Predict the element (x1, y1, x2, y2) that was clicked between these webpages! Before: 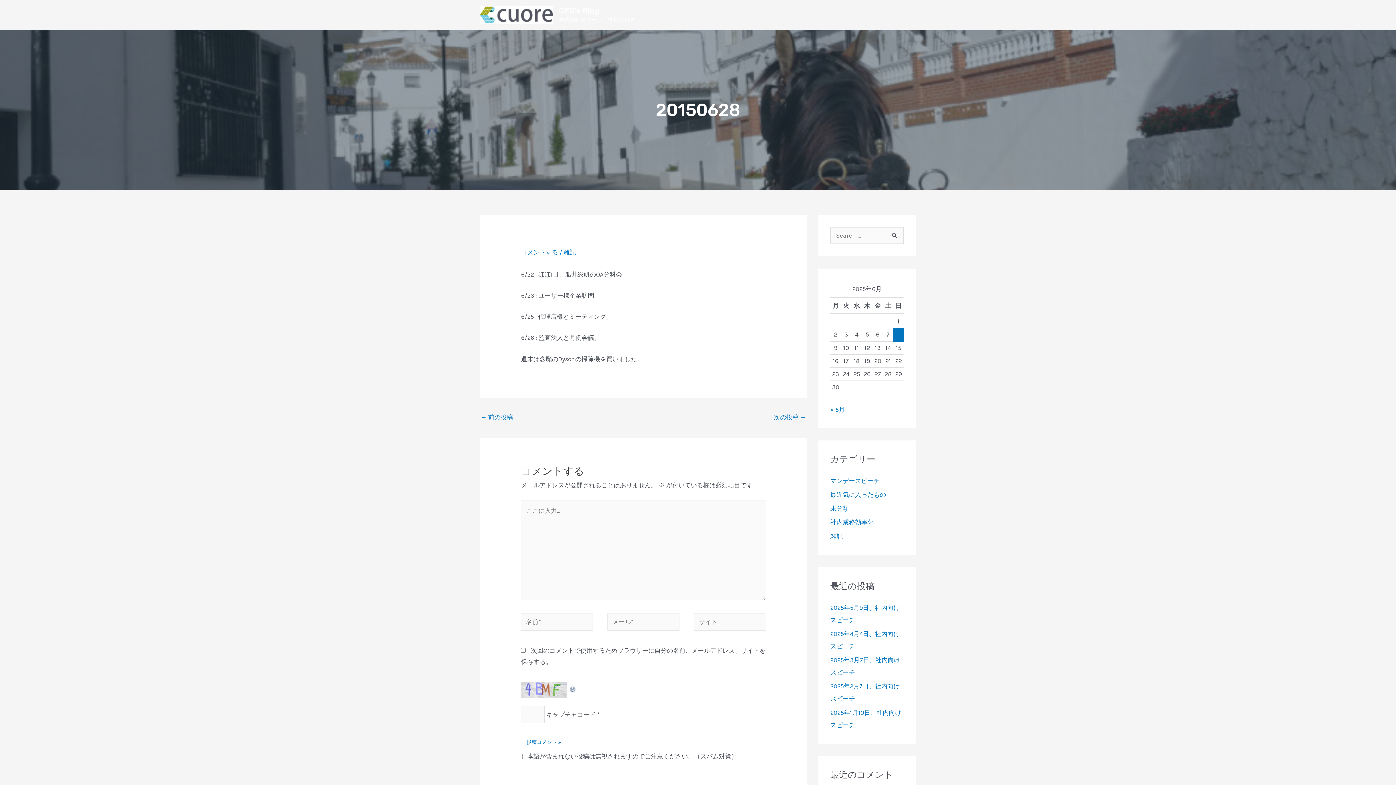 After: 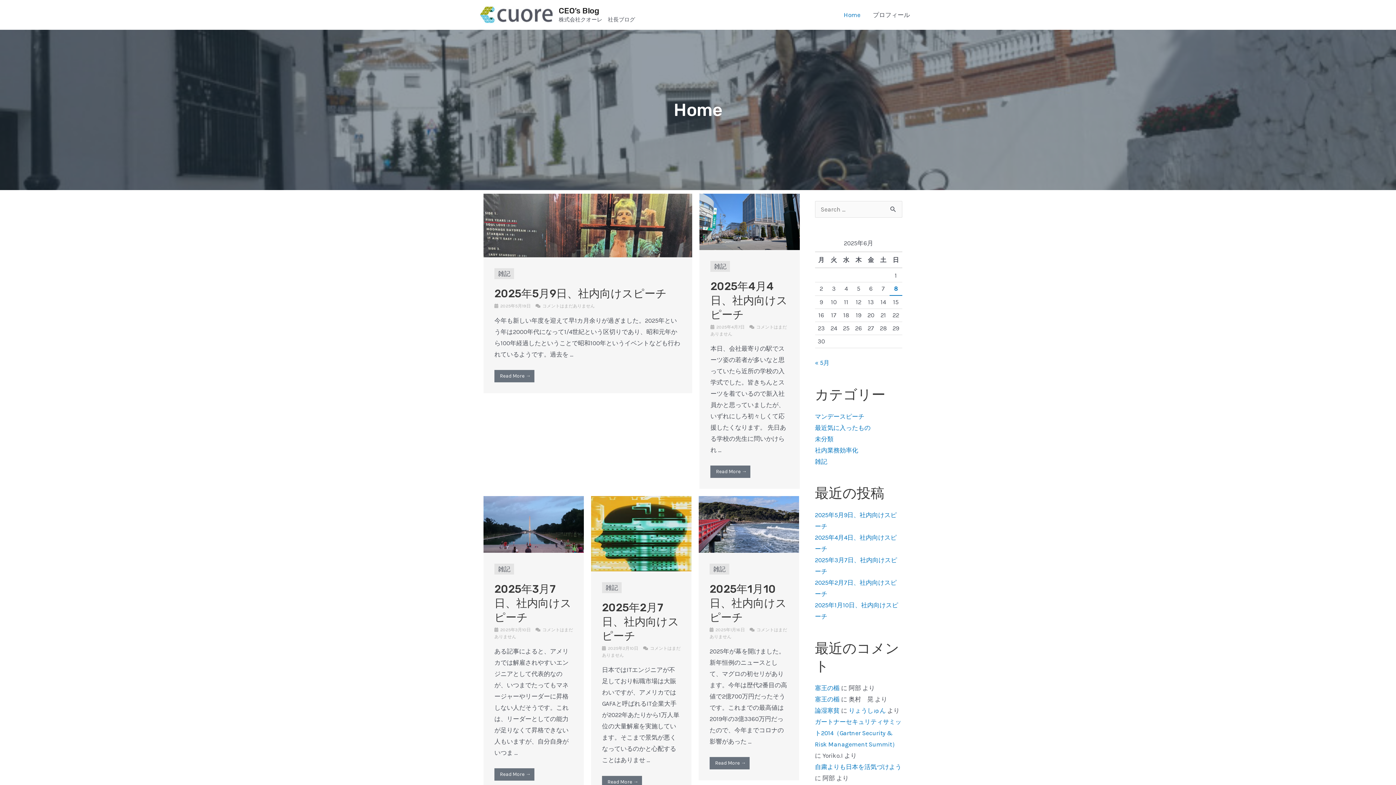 Action: bbox: (480, 10, 552, 17)